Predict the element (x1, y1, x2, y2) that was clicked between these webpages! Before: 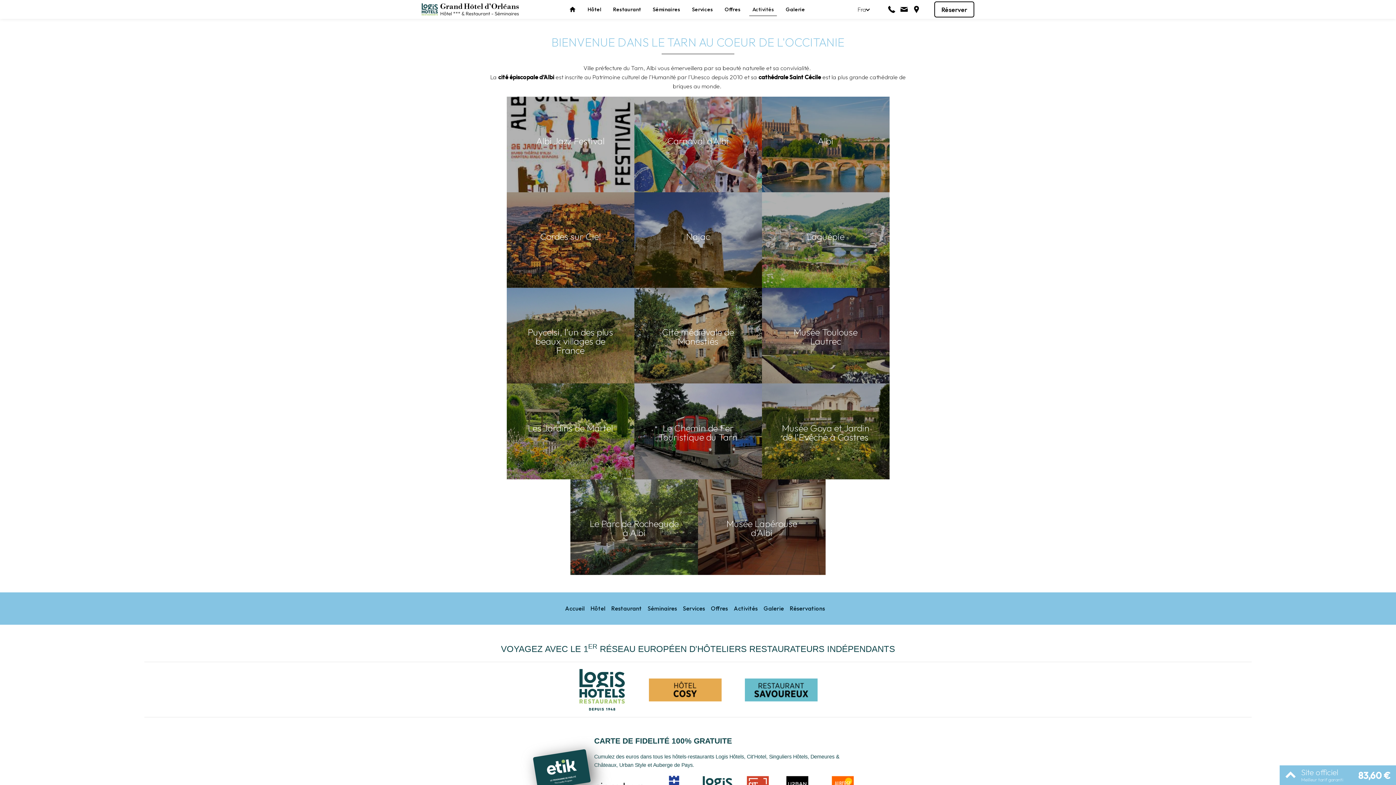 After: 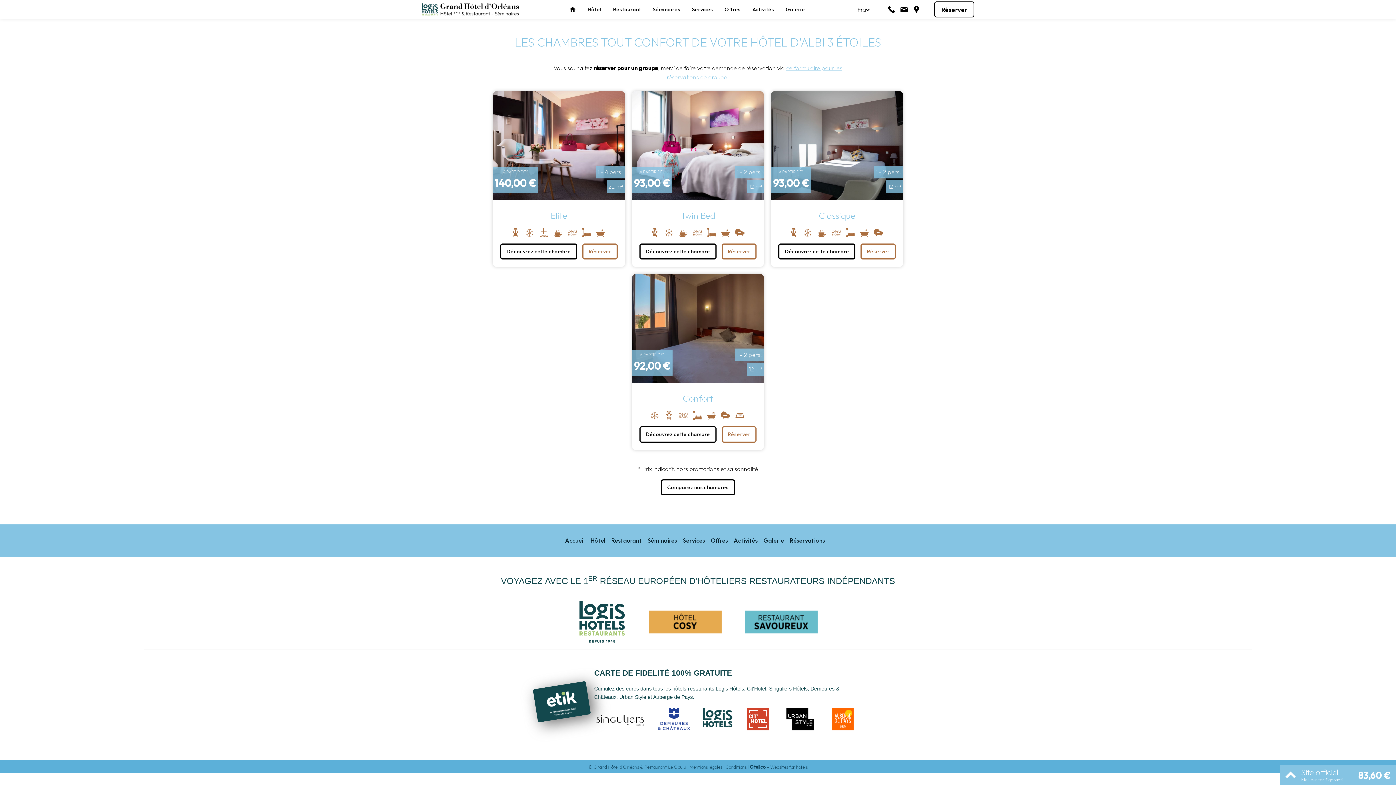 Action: label: Hôtel bbox: (584, 2, 604, 16)